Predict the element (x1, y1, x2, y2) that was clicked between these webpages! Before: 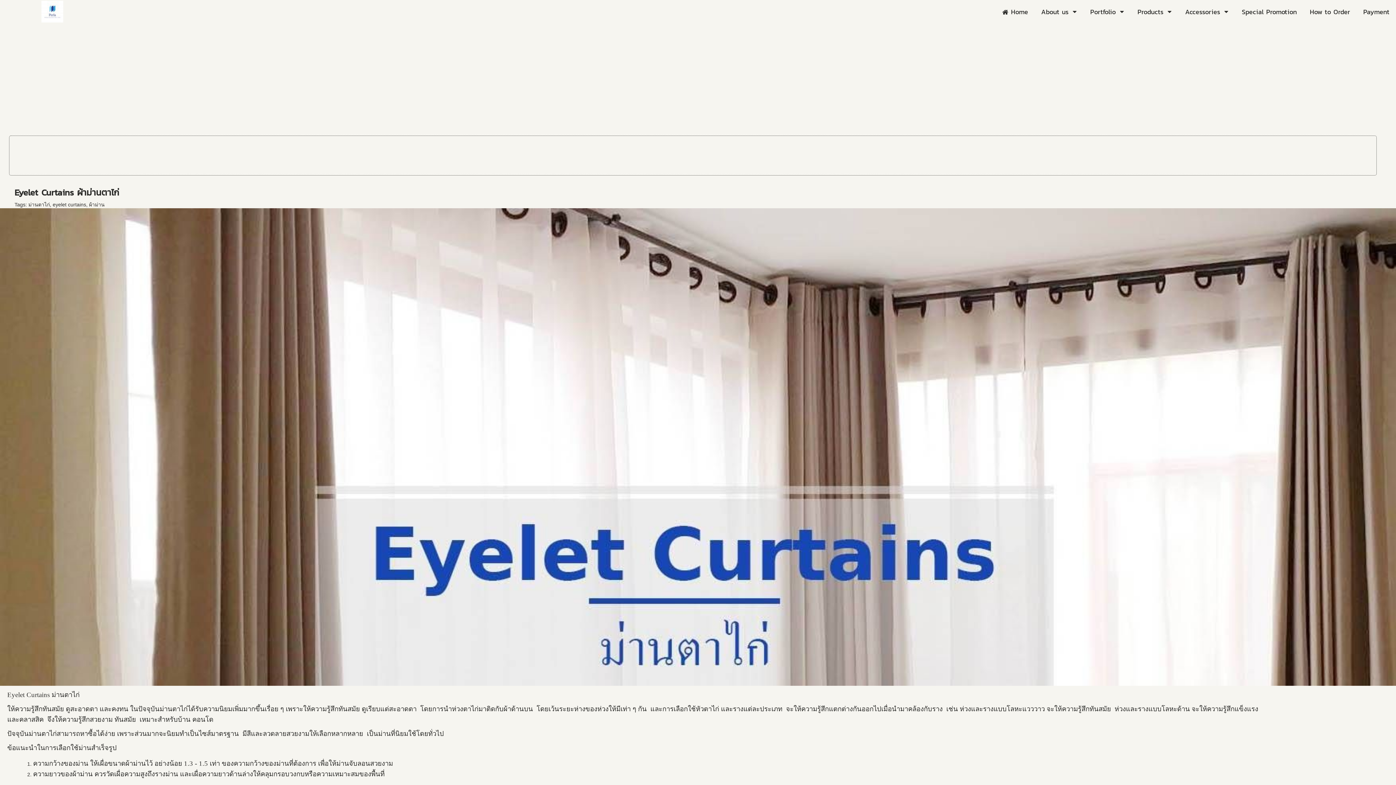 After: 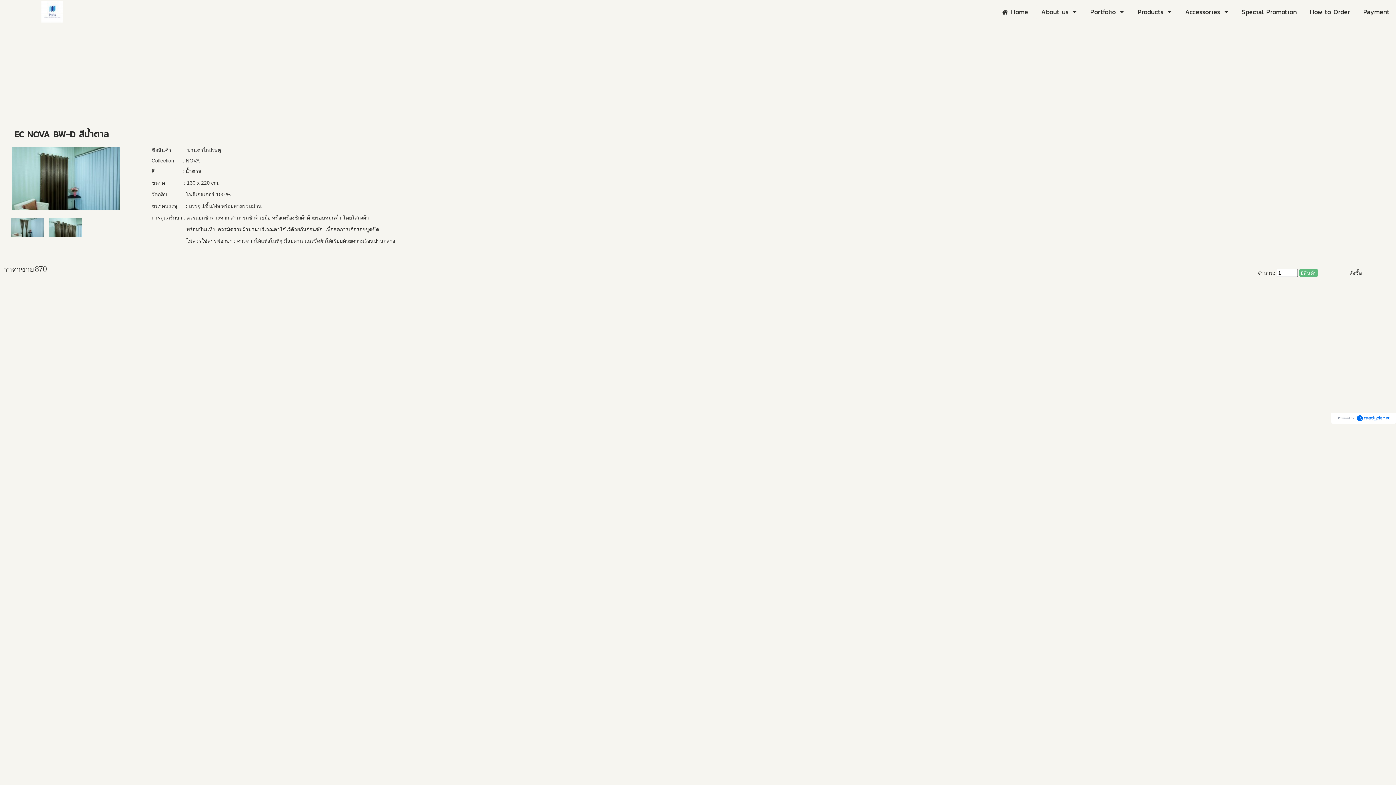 Action: label: EC NOVA BW-D สีน้ำตาล bbox: (388, 137, 506, 147)